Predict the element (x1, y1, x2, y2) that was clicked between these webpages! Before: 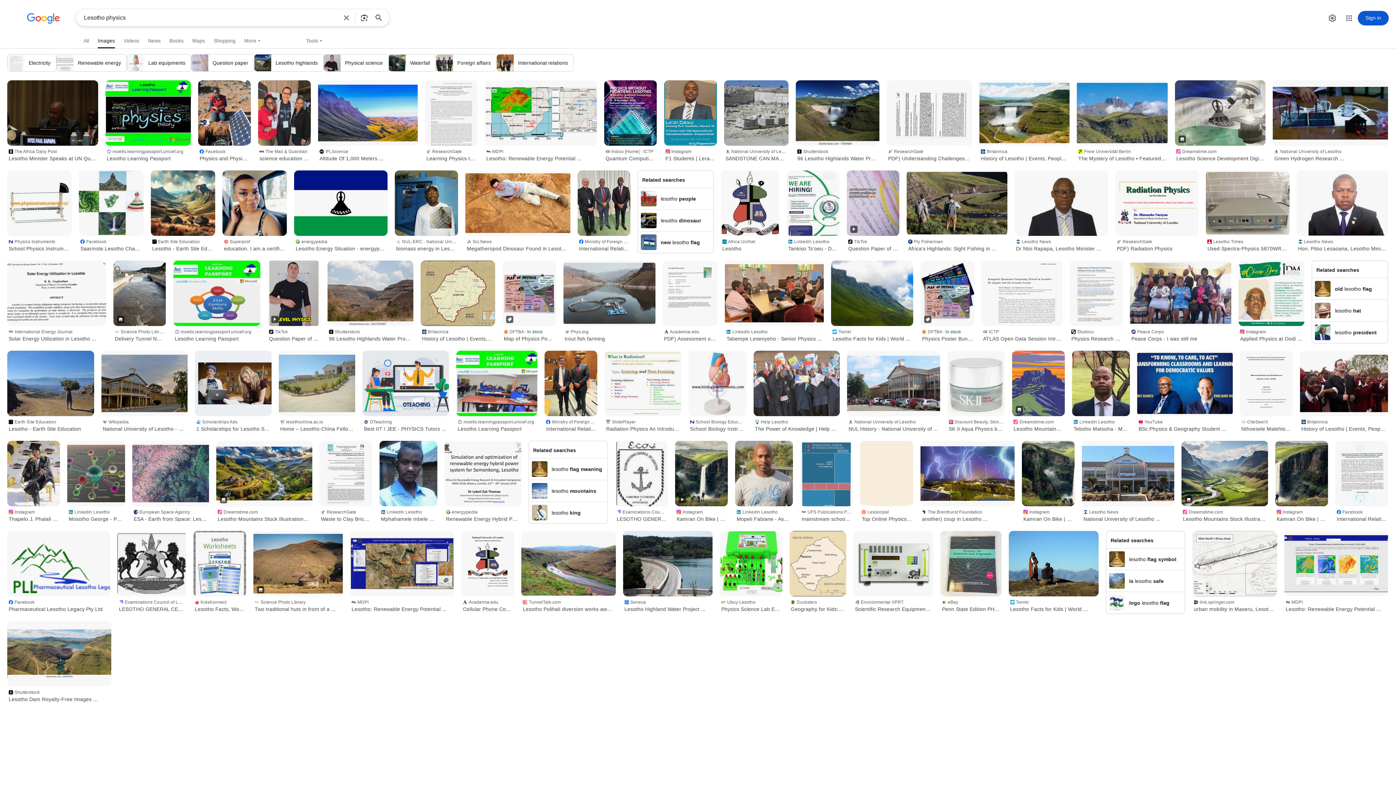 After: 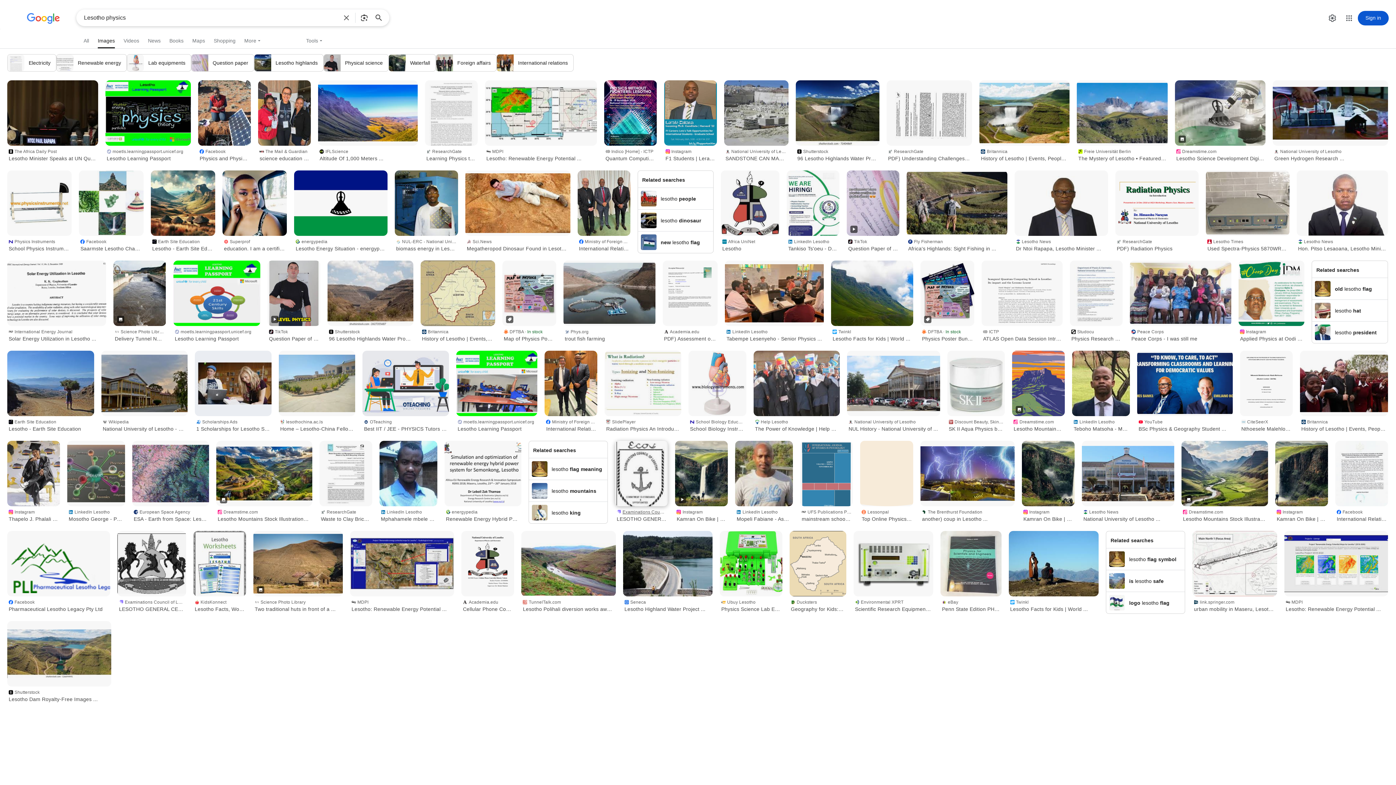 Action: bbox: (615, 506, 668, 524) label: Examinations Council of Lesotho
LESOTHO GENERAL CERTIFICATE OF ...